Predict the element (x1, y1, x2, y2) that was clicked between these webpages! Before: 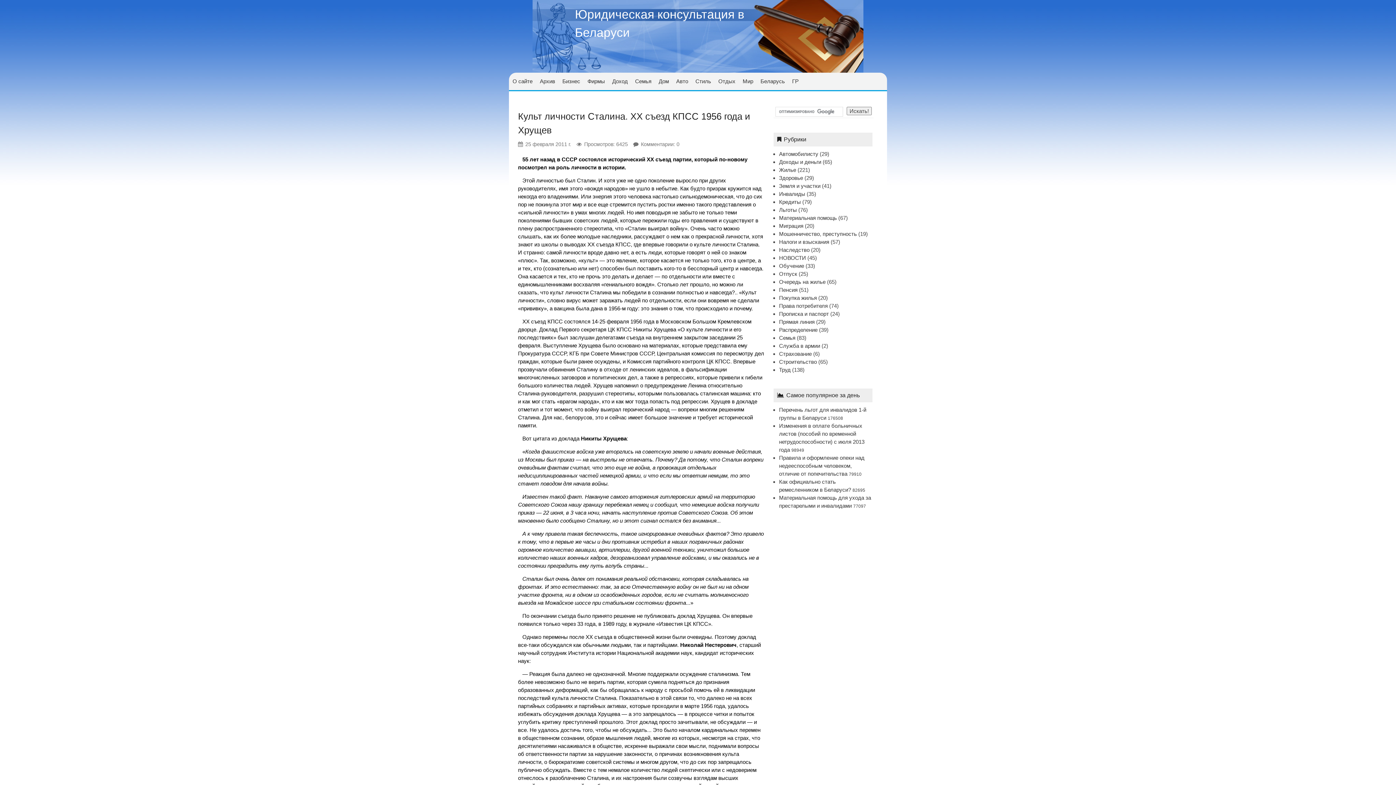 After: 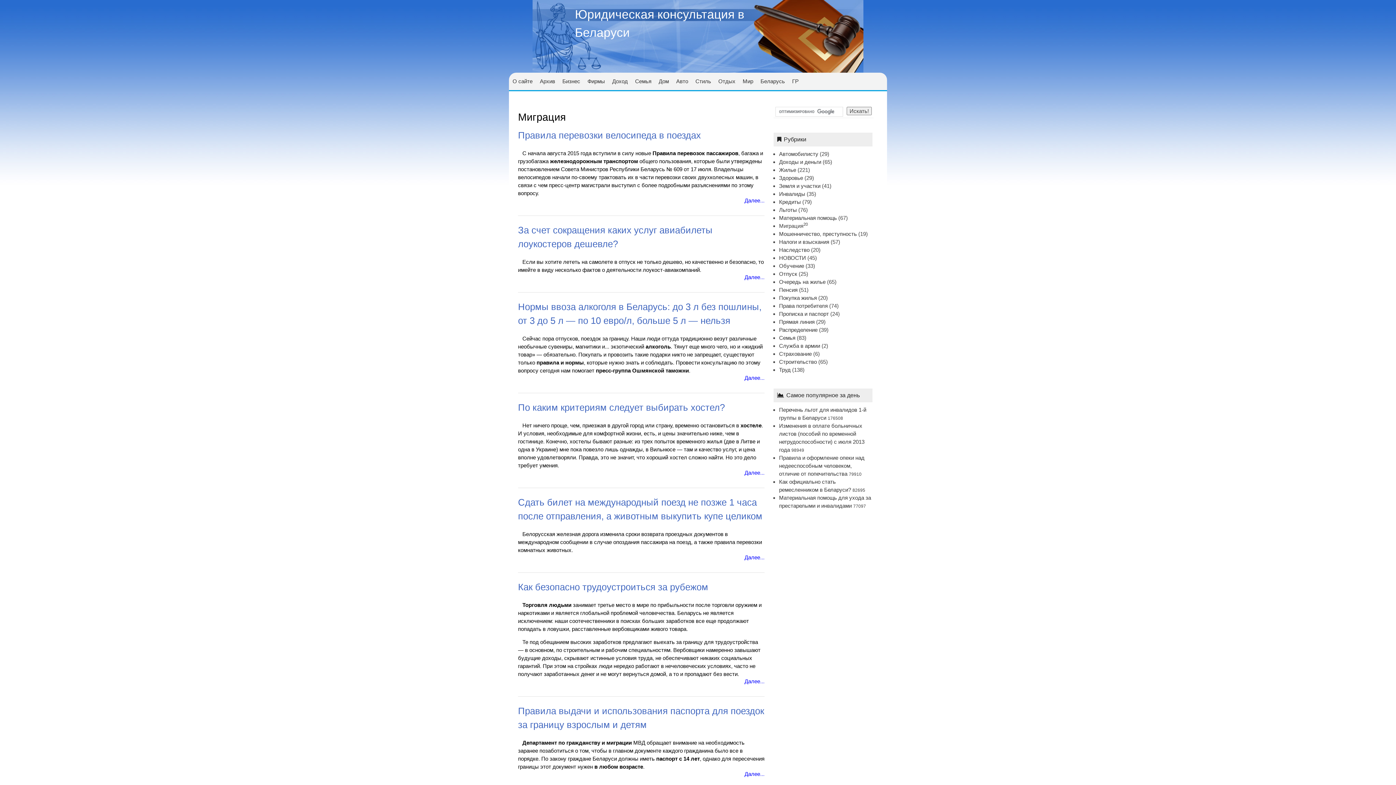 Action: label: Миграция bbox: (779, 222, 803, 229)